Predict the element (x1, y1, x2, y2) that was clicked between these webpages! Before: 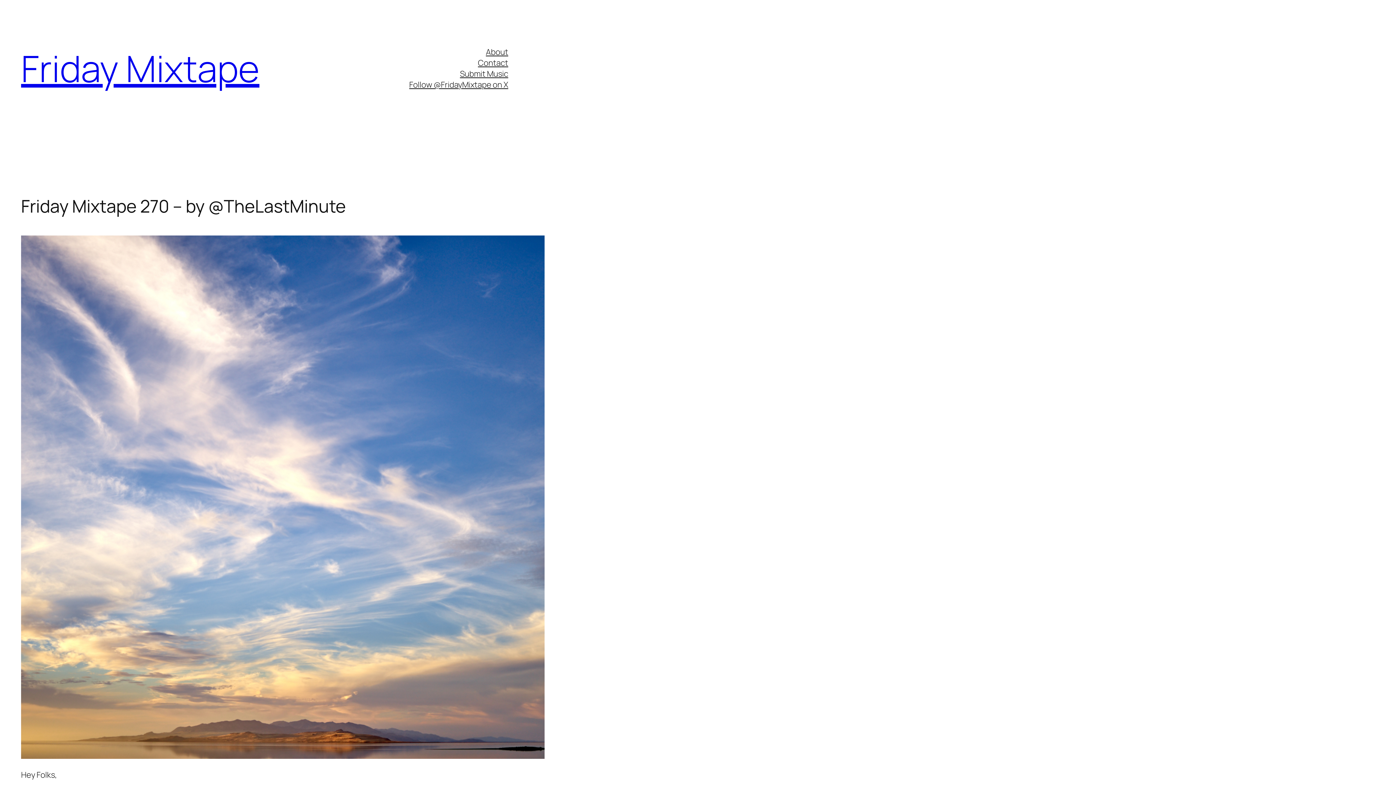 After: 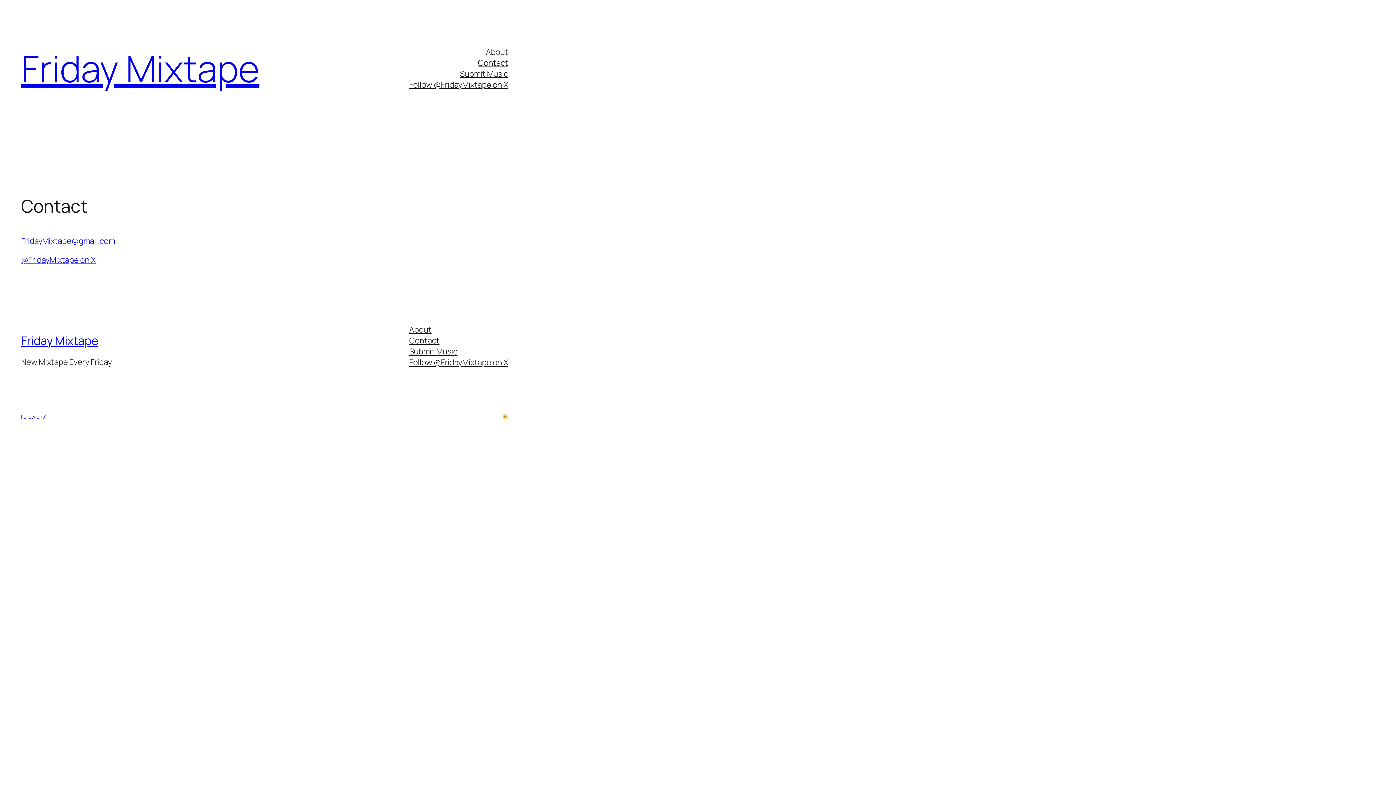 Action: label: Contact bbox: (478, 57, 508, 68)